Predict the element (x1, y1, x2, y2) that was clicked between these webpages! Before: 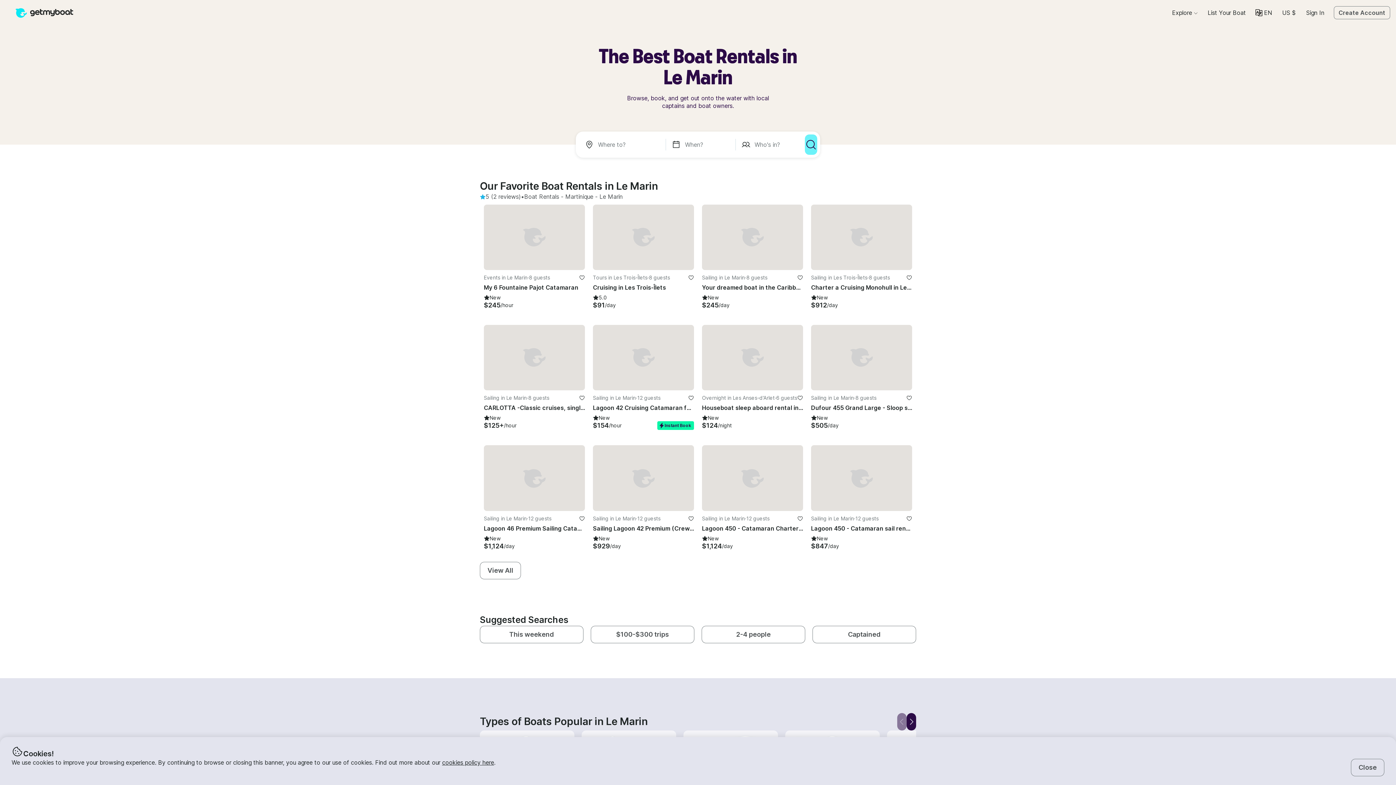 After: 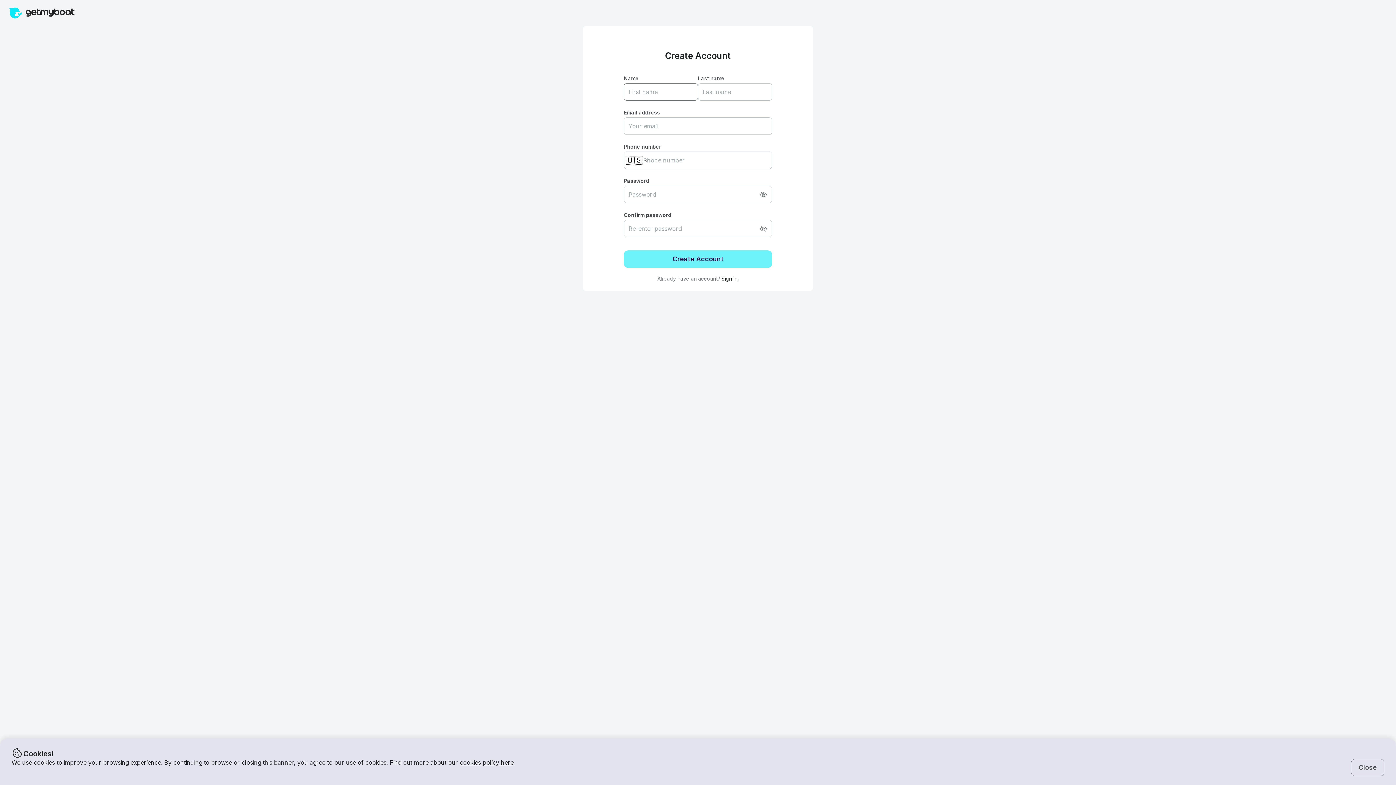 Action: bbox: (797, 274, 803, 280) label: favorite listing